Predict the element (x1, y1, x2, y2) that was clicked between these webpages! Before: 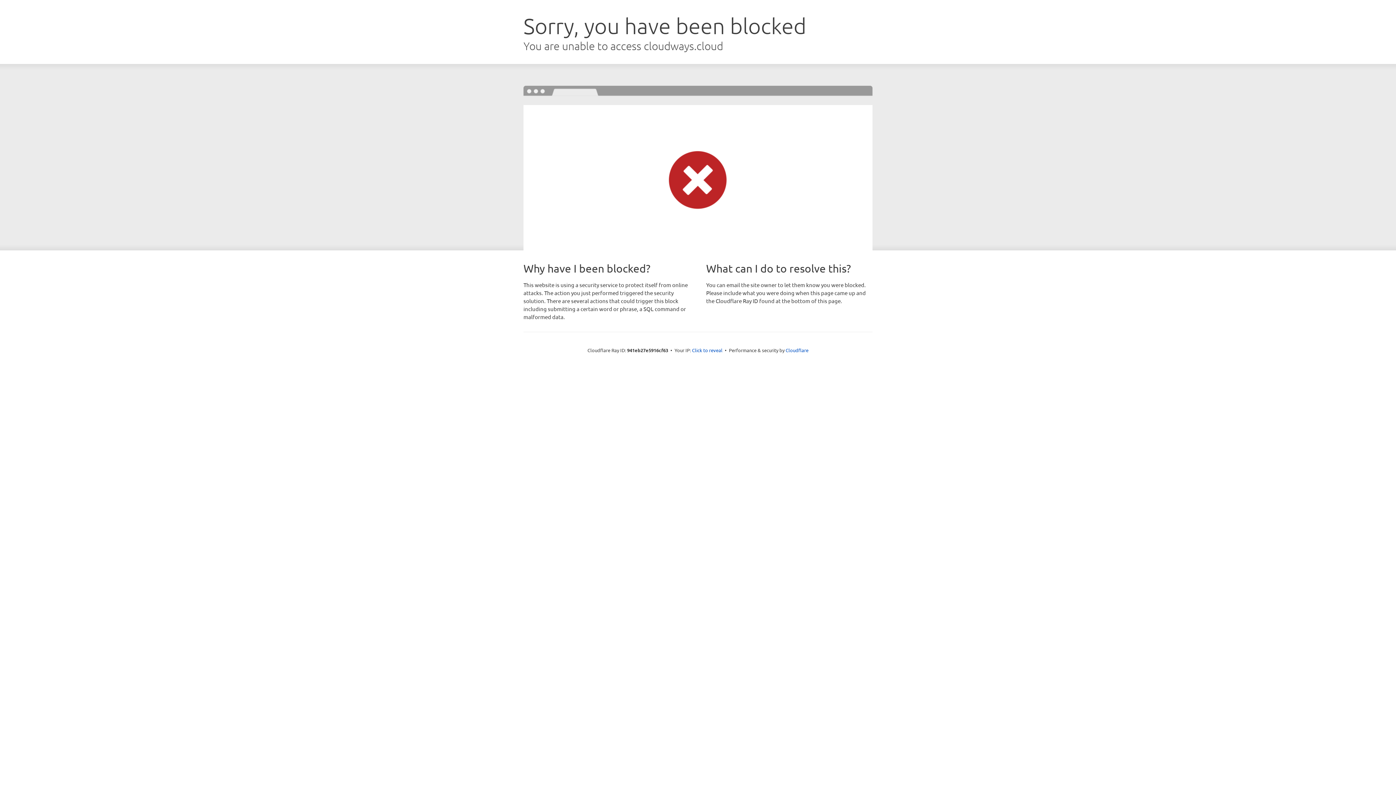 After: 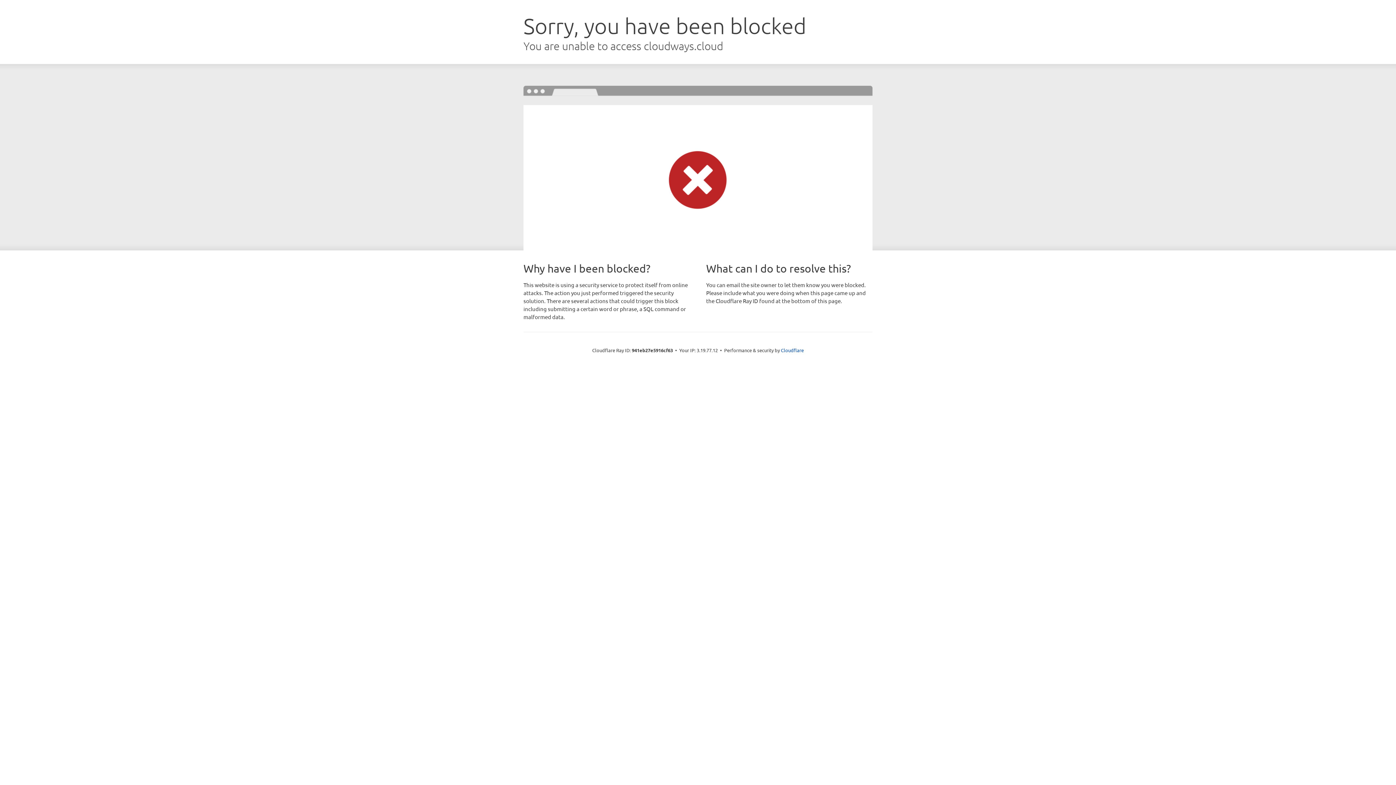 Action: label: Click to reveal bbox: (692, 346, 722, 353)